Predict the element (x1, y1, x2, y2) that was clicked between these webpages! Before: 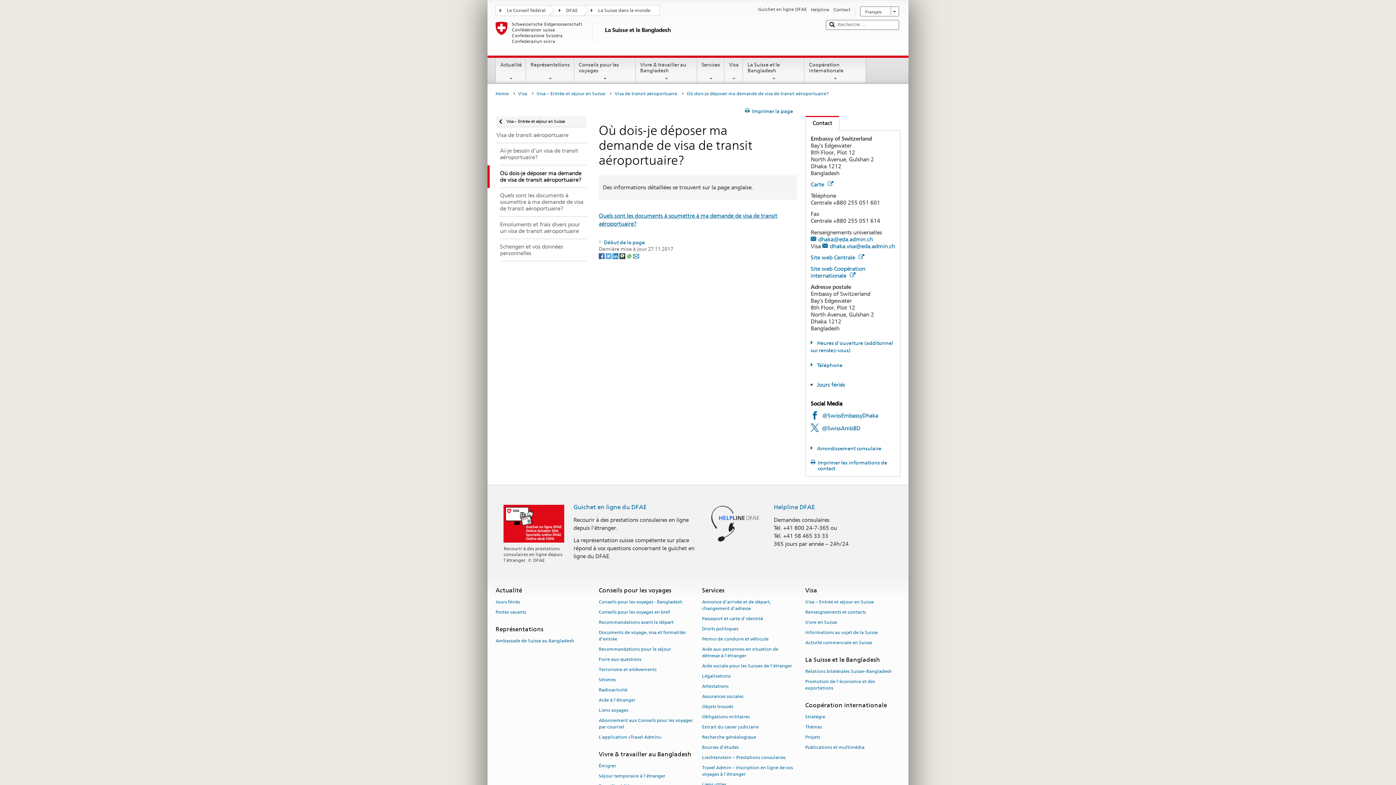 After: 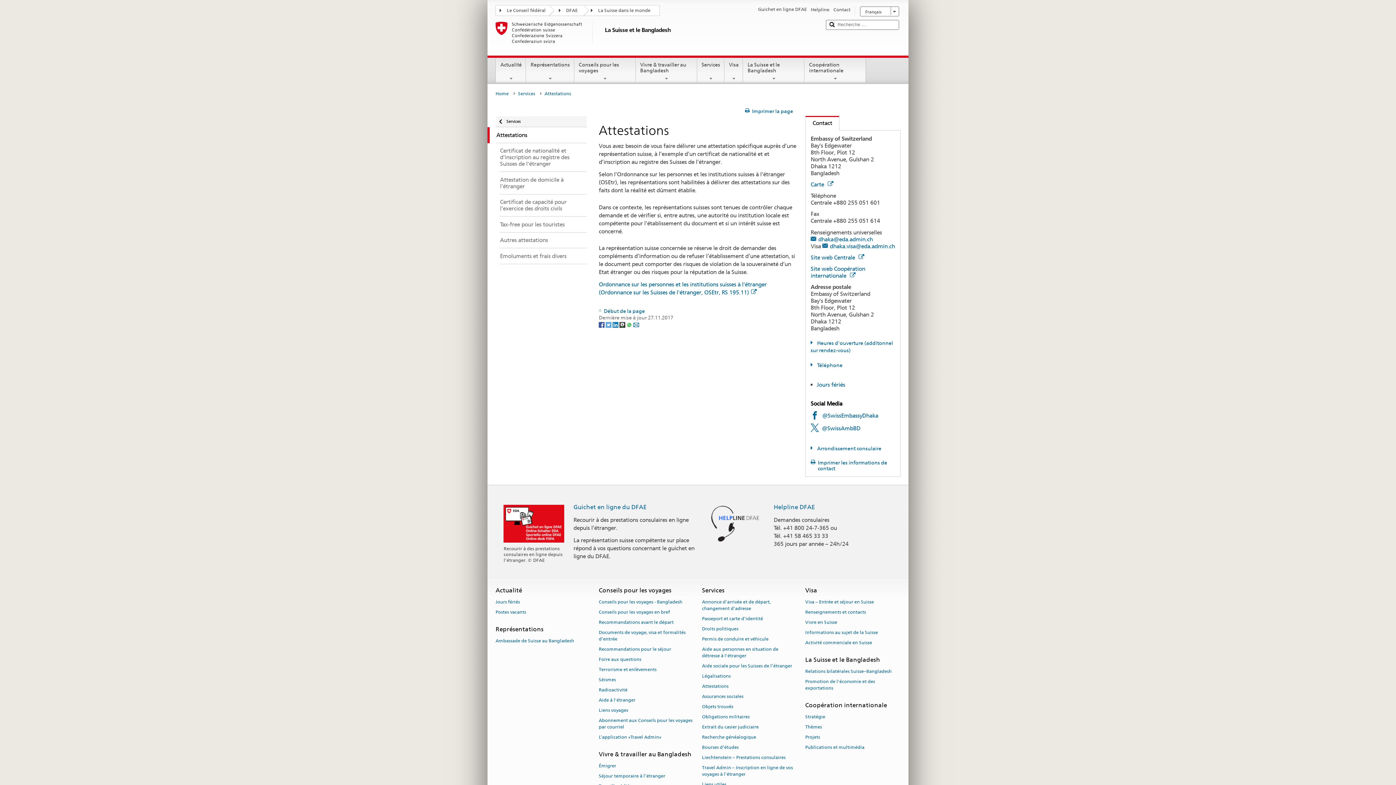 Action: label: Attestations bbox: (702, 681, 728, 691)